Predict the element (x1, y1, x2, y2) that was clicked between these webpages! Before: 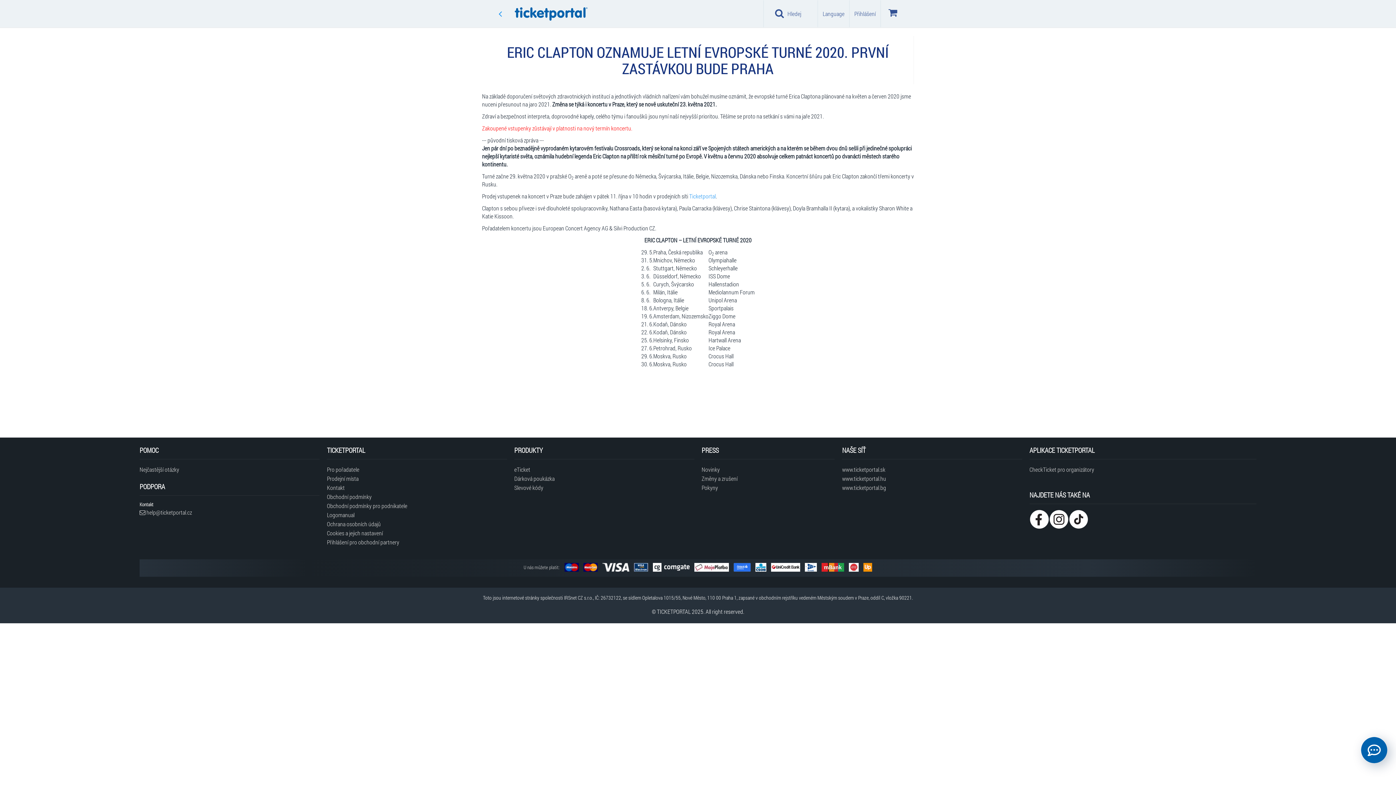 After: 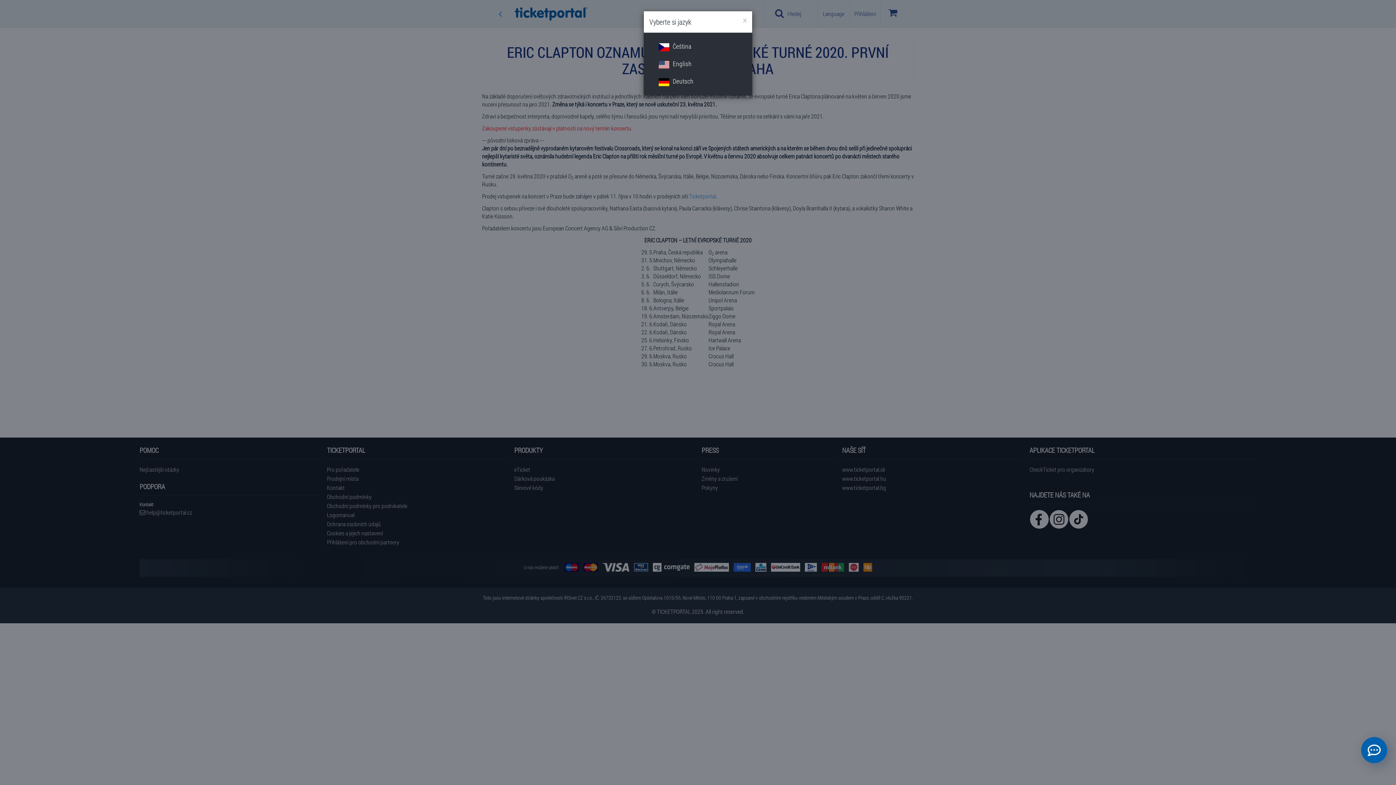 Action: label: Language bbox: (818, 0, 849, 27)